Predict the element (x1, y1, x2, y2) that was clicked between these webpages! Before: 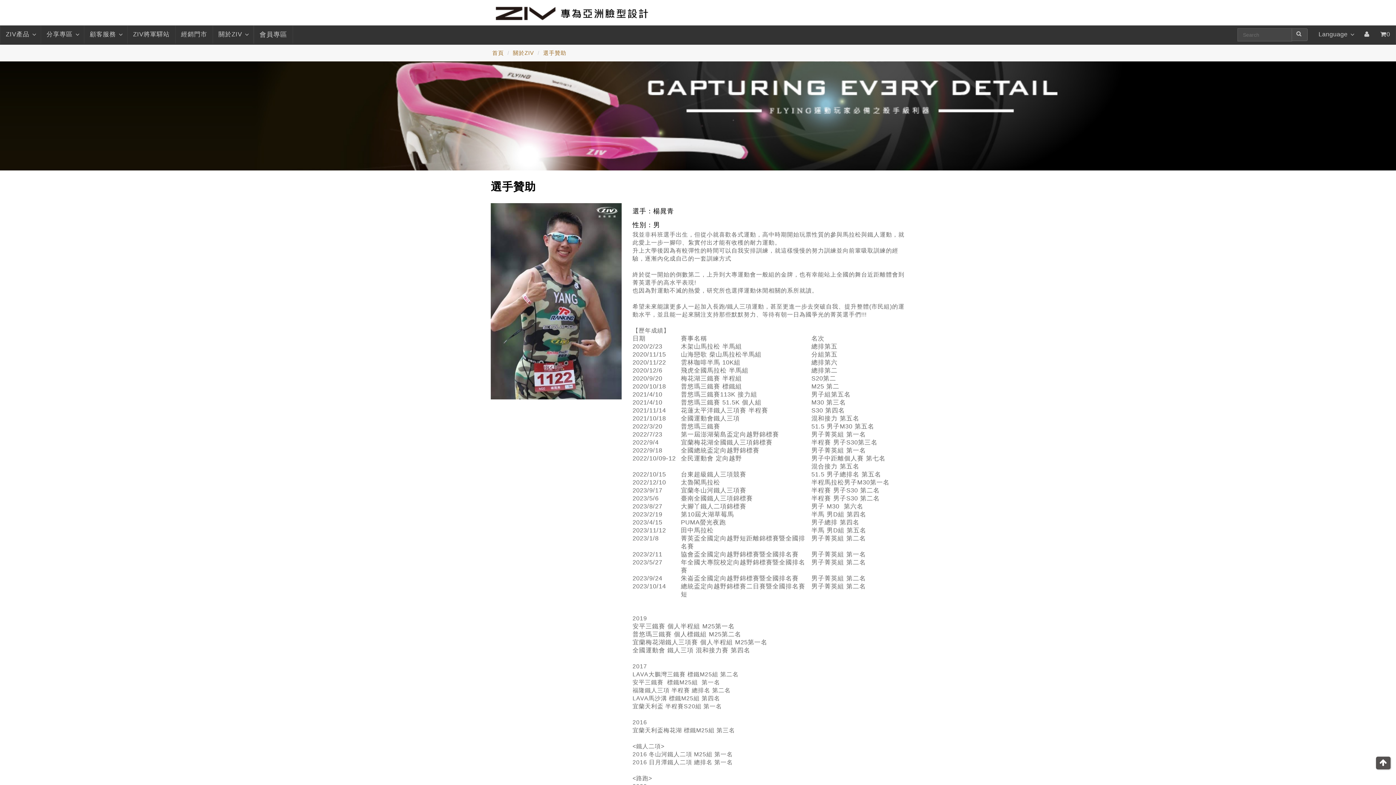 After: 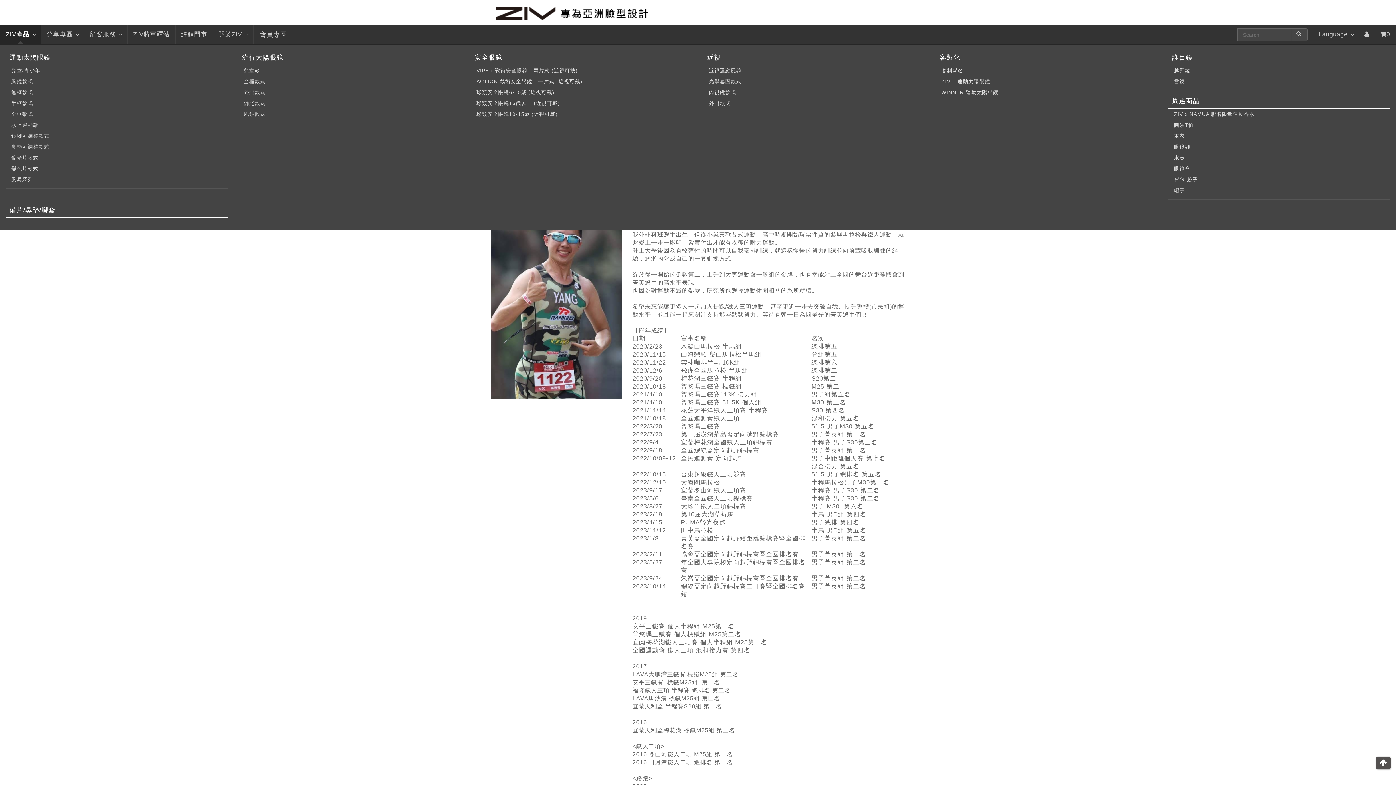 Action: label: ZIV產品 bbox: (0, 25, 40, 43)